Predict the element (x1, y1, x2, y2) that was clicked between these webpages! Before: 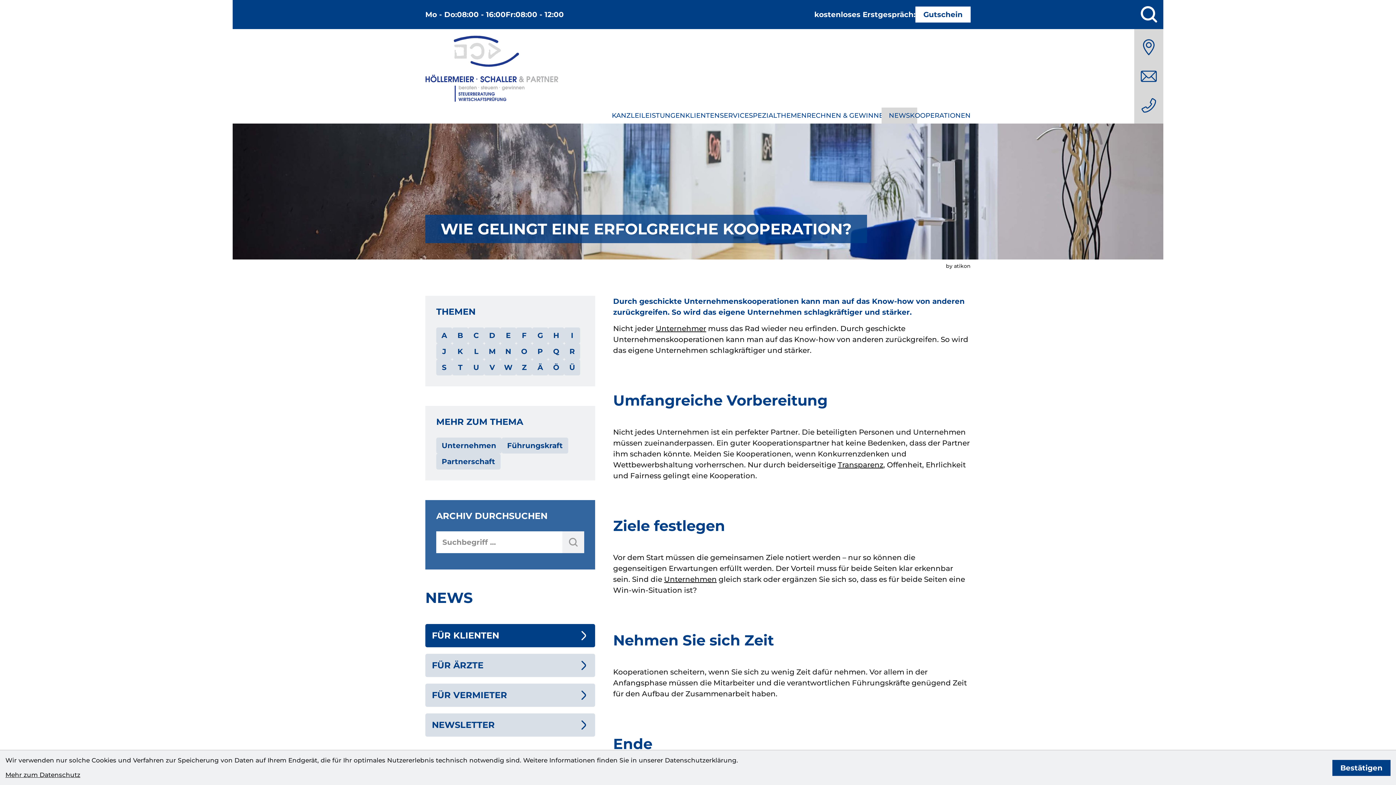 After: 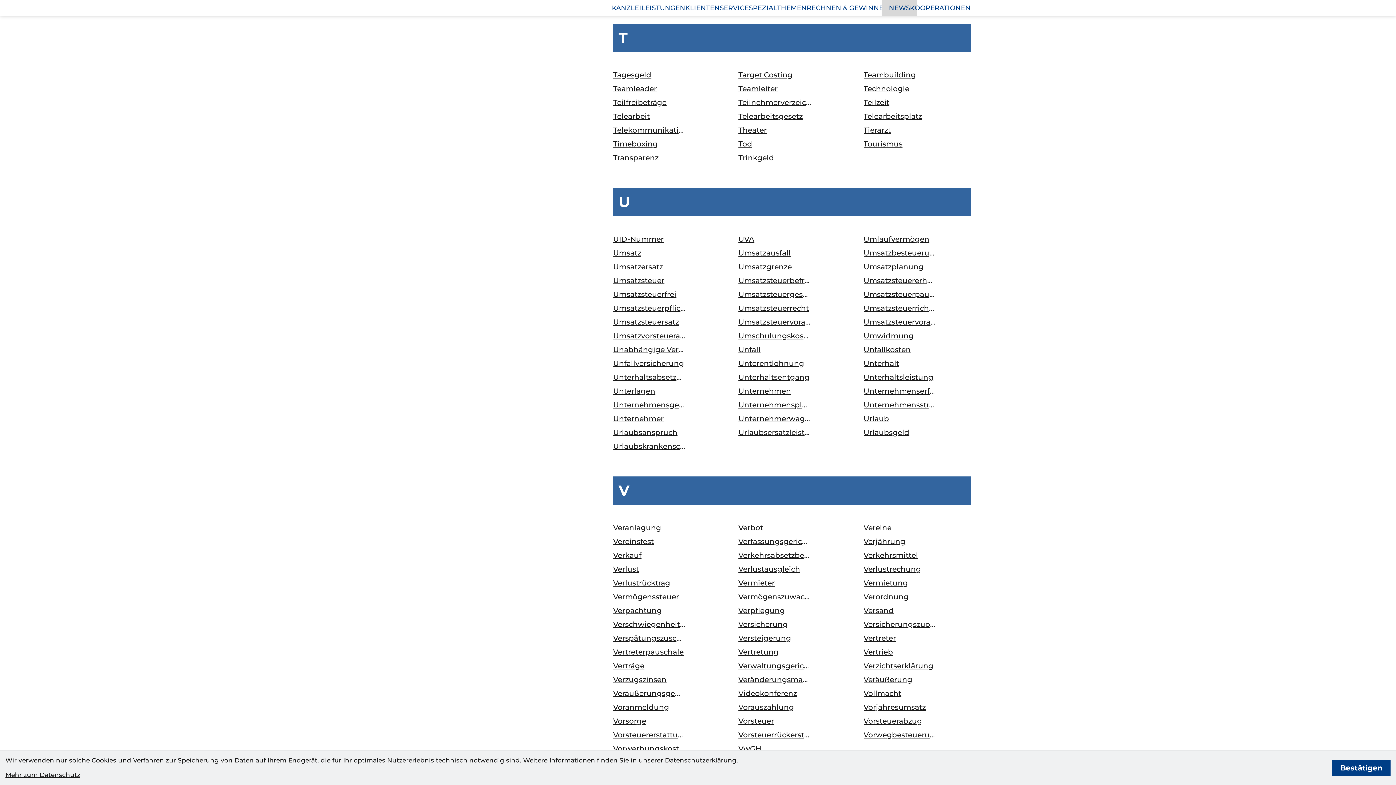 Action: bbox: (452, 359, 468, 375) label: Themen zu T